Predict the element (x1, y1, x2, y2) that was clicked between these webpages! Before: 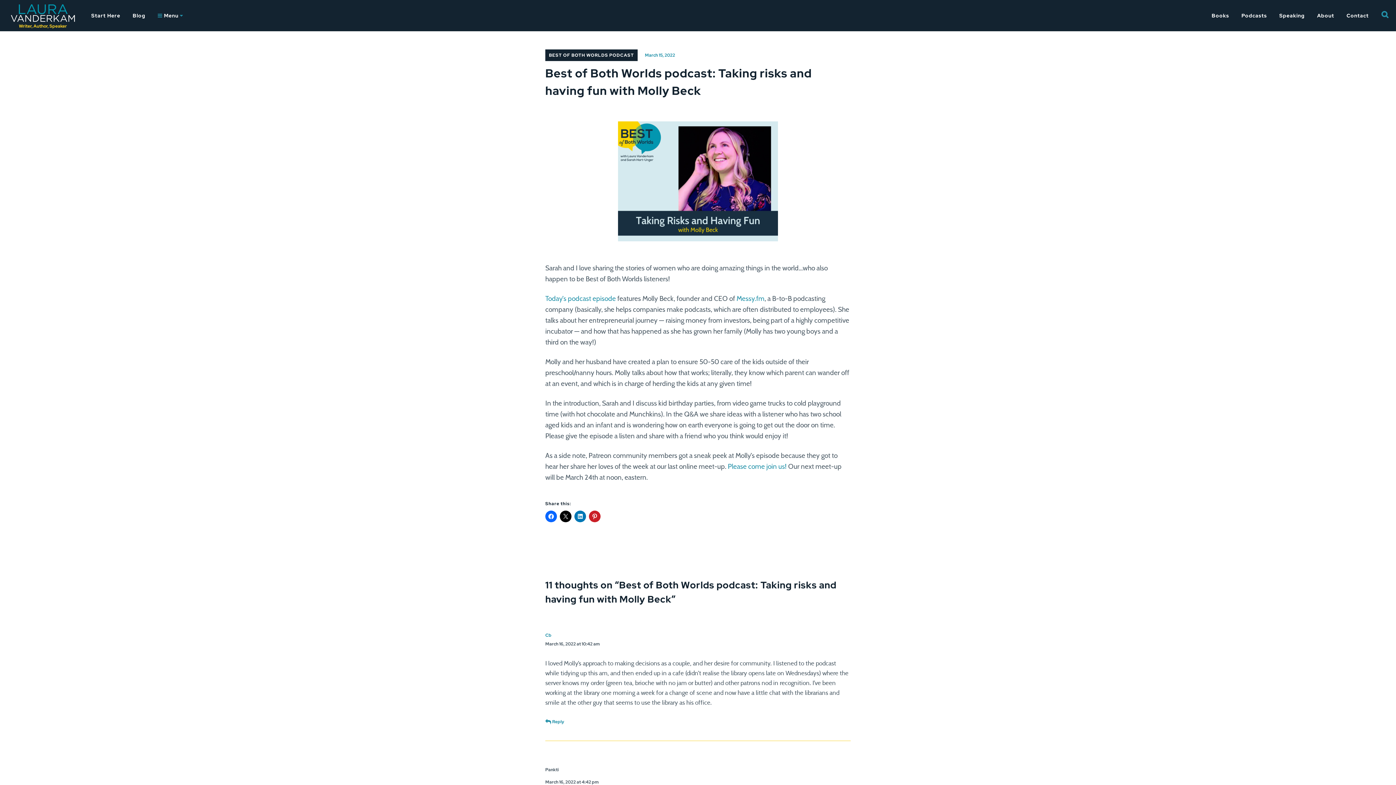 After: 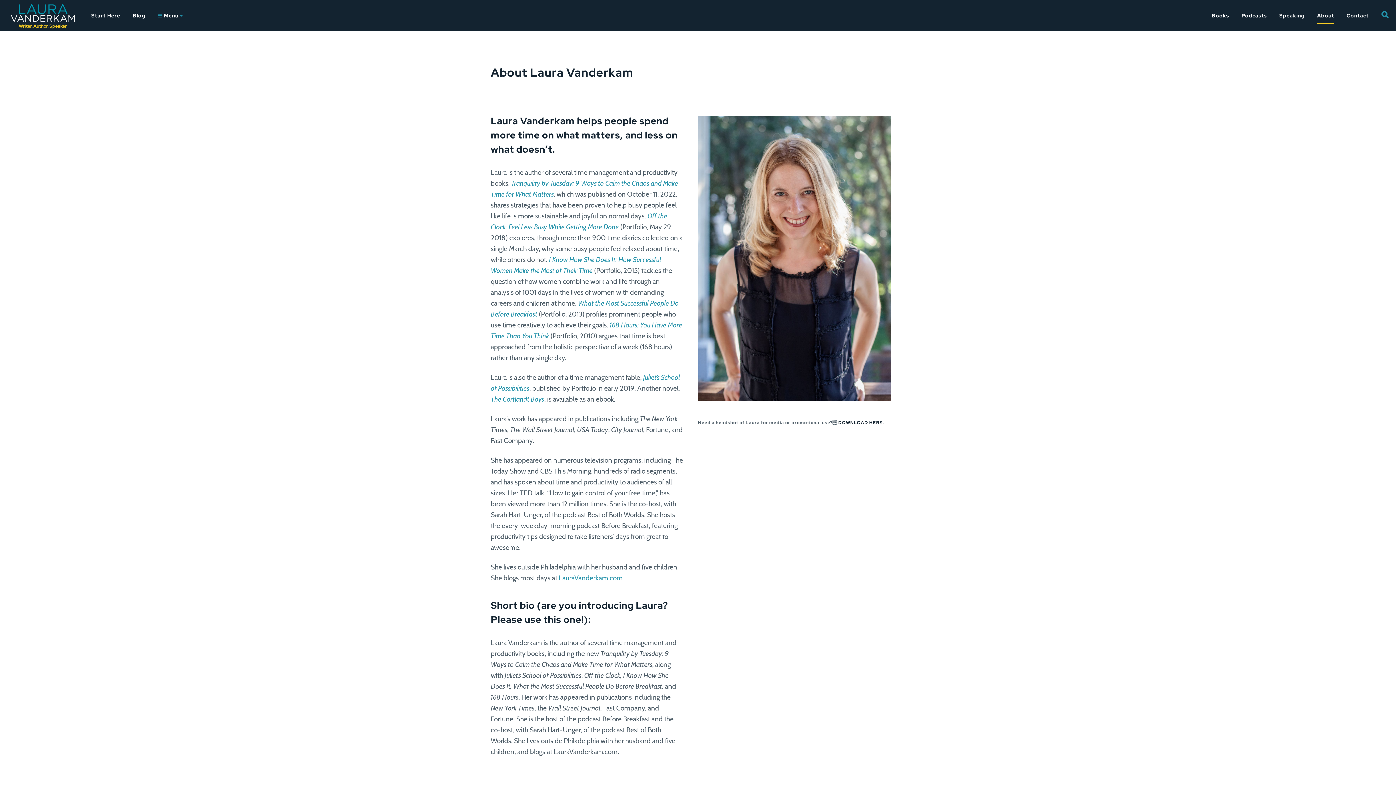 Action: bbox: (1312, 0, 1340, 31) label: About